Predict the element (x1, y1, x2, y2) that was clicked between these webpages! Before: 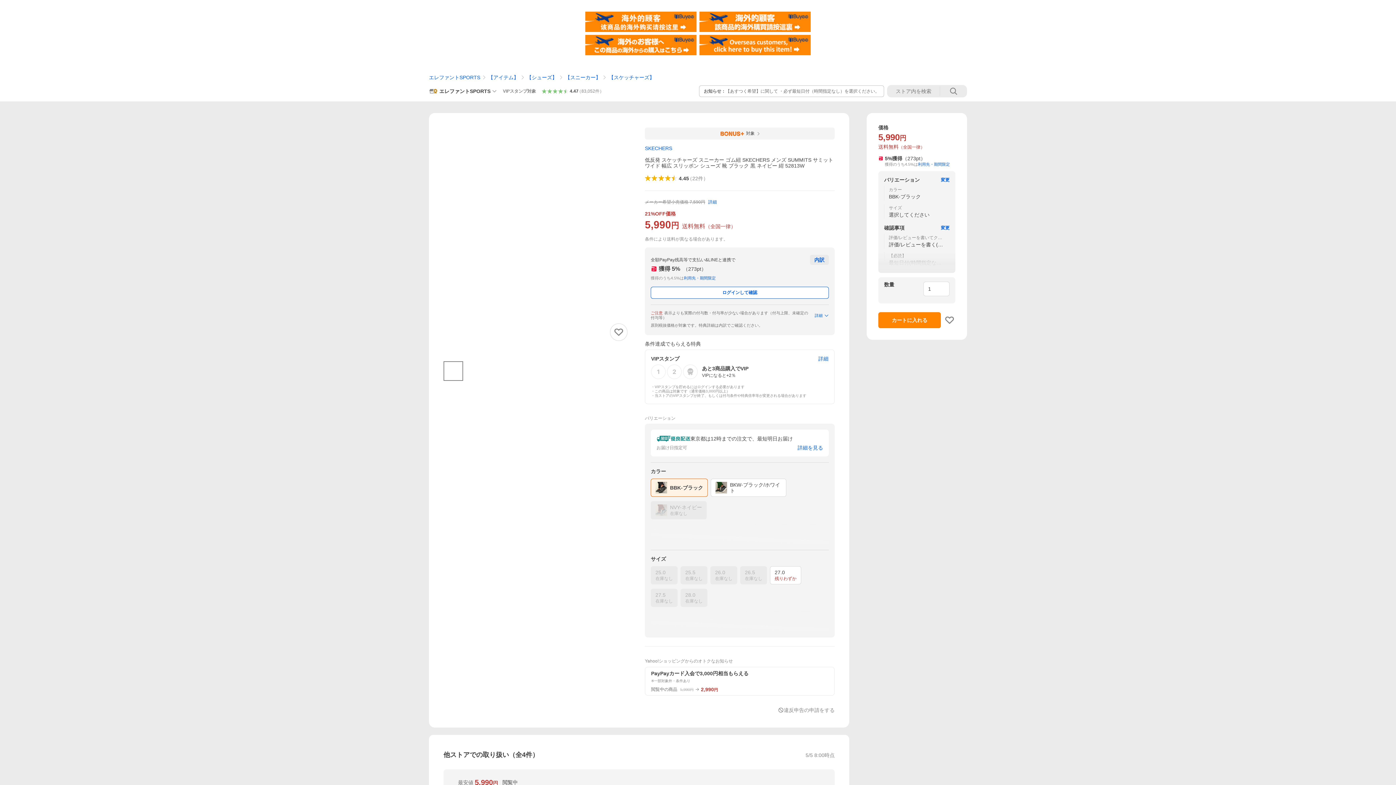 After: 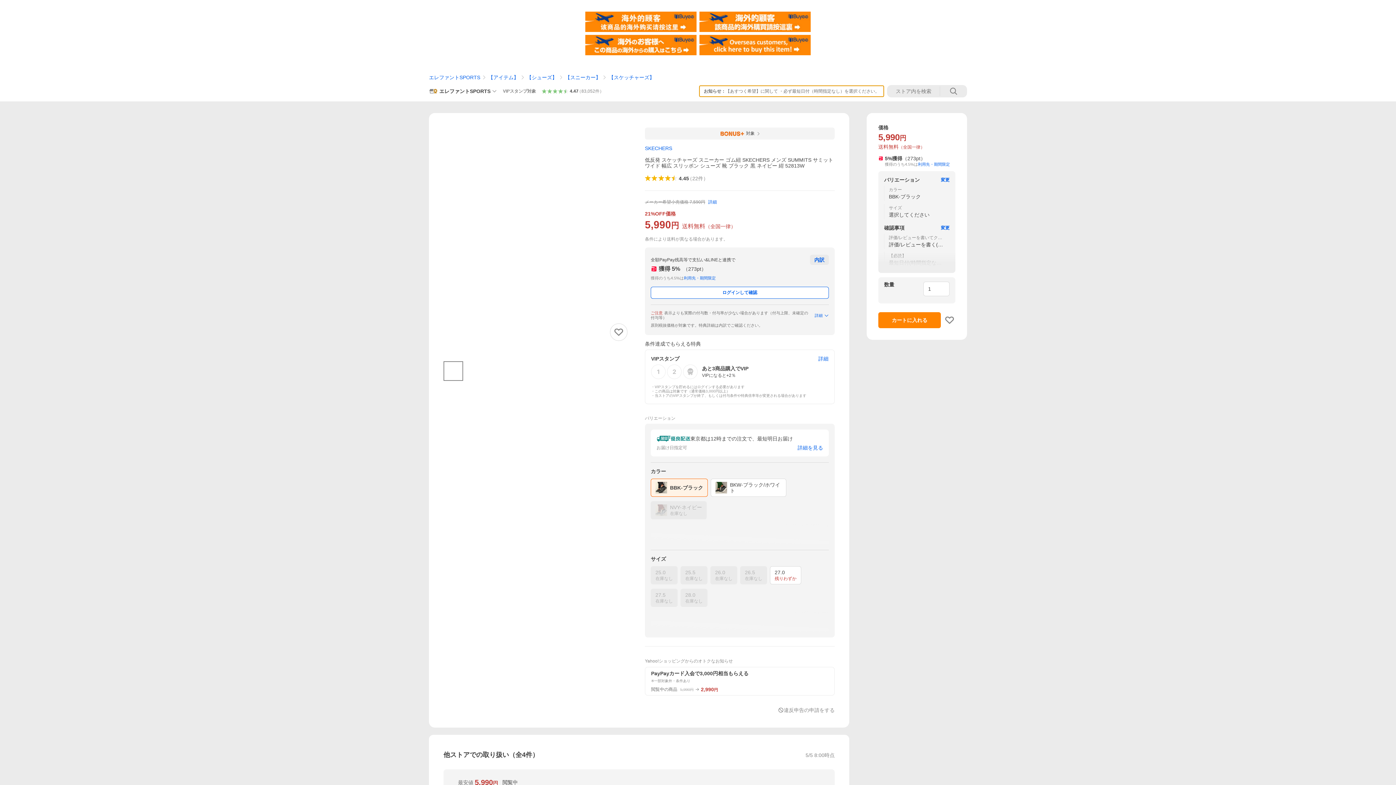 Action: label: お知らせ：【あすつく希望】に関して ・必ず最短日付（時間指定なし）を選択ください。 bbox: (699, 85, 884, 96)